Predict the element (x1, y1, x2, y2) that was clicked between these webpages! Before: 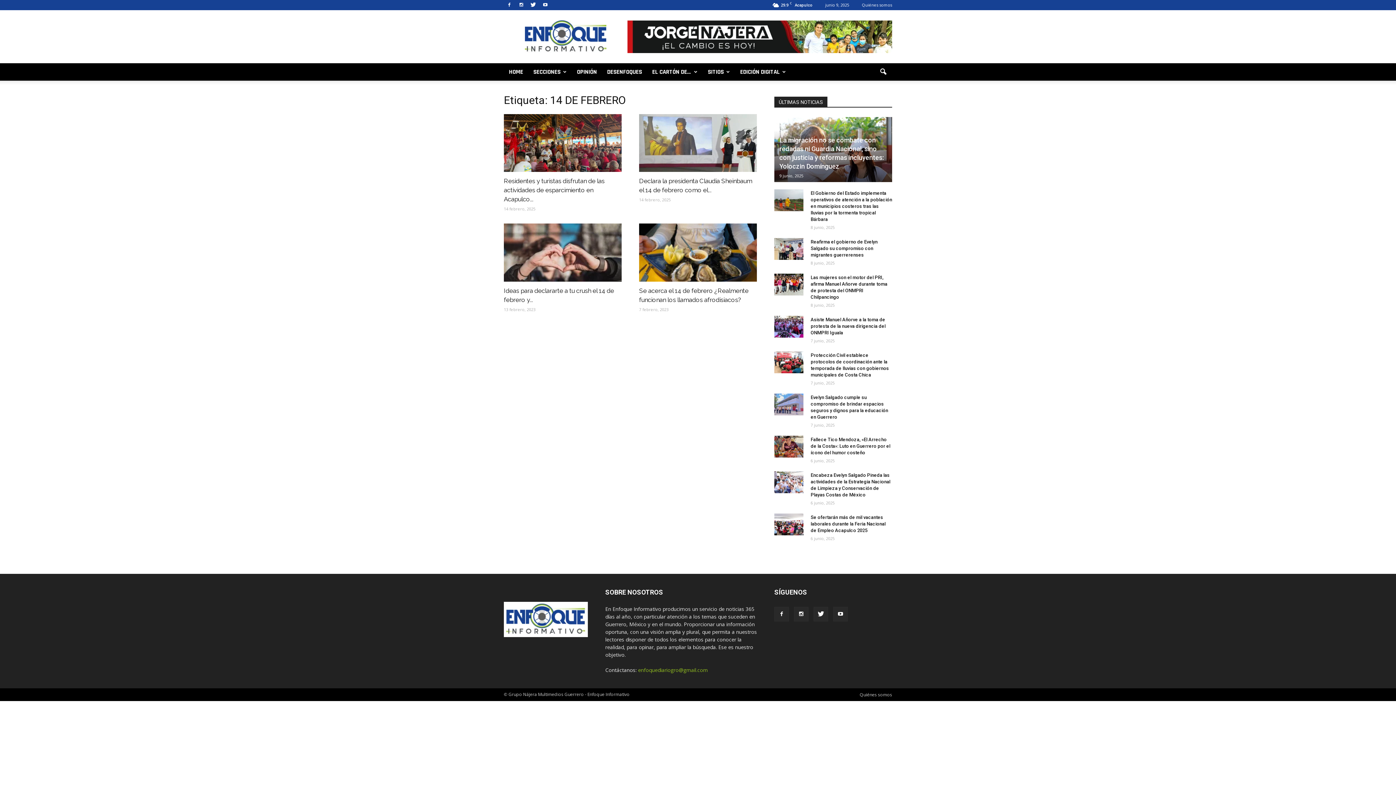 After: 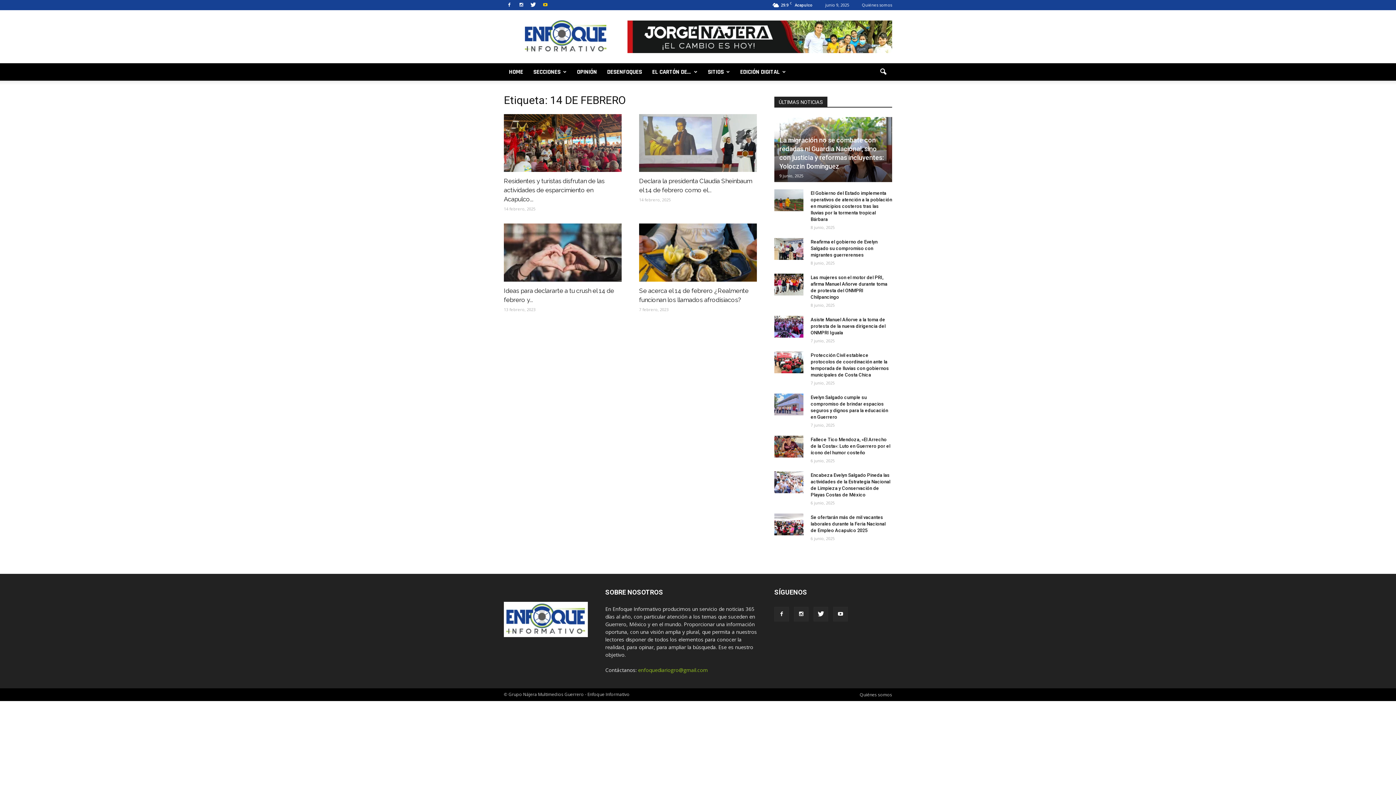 Action: bbox: (540, 0, 550, 10)